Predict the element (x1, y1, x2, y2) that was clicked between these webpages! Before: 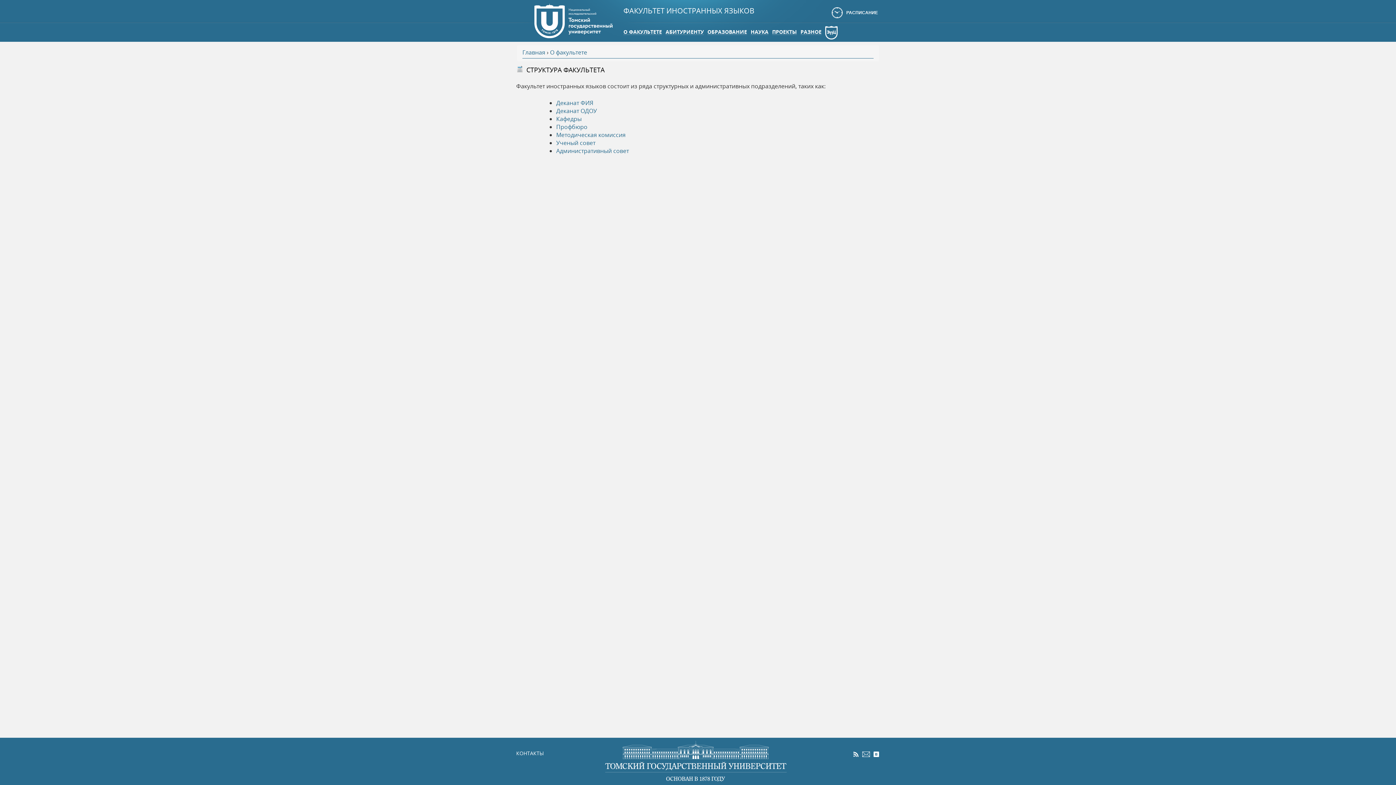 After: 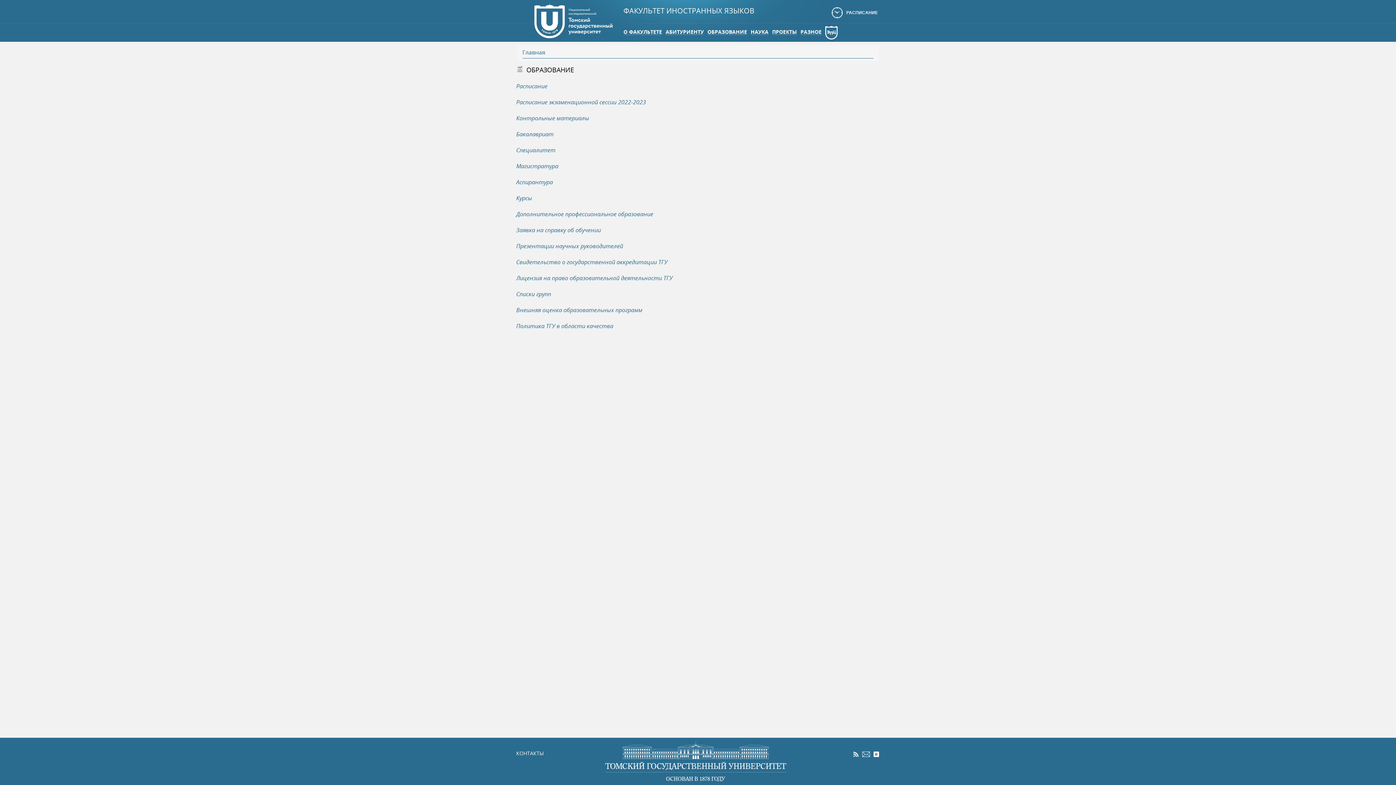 Action: bbox: (707, 21, 747, 42) label: ОБРАЗОВАНИЕ